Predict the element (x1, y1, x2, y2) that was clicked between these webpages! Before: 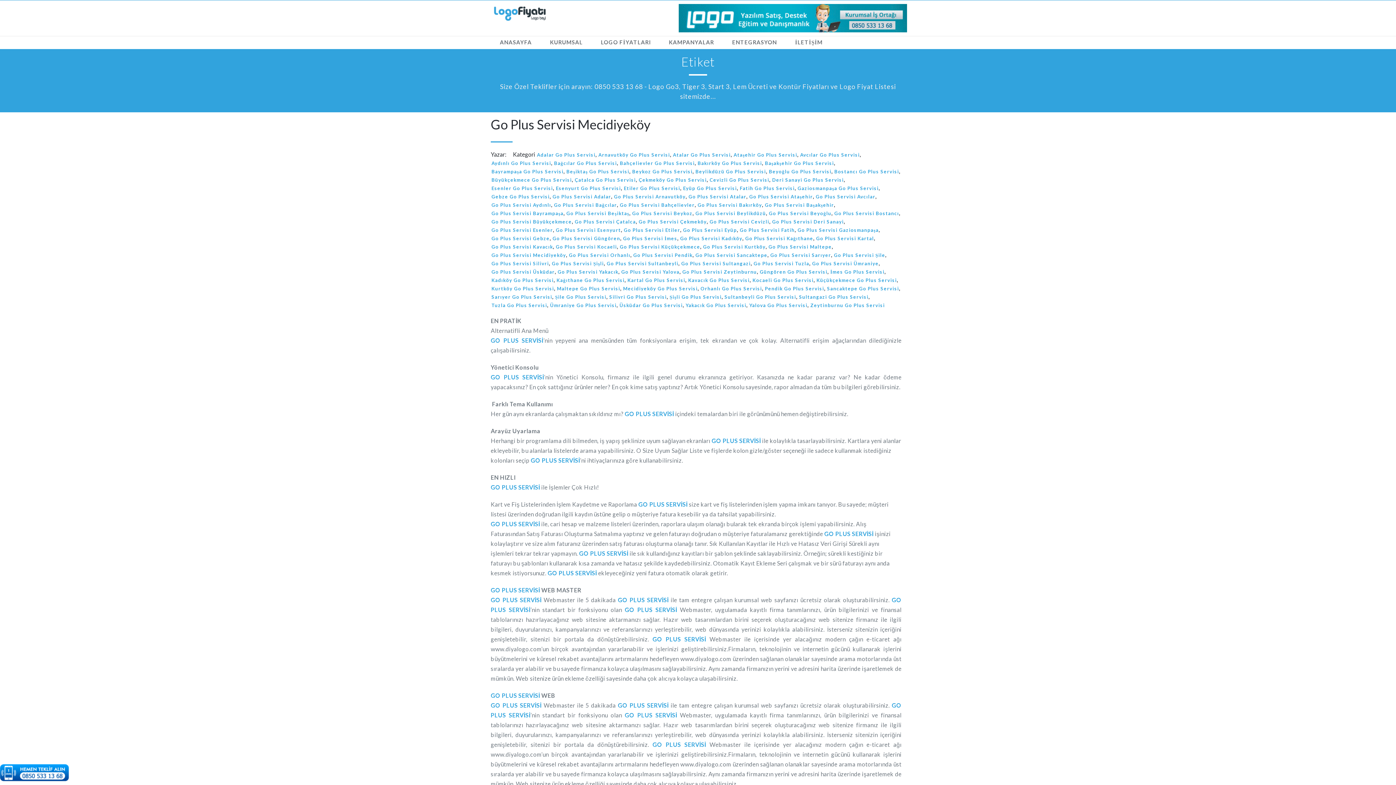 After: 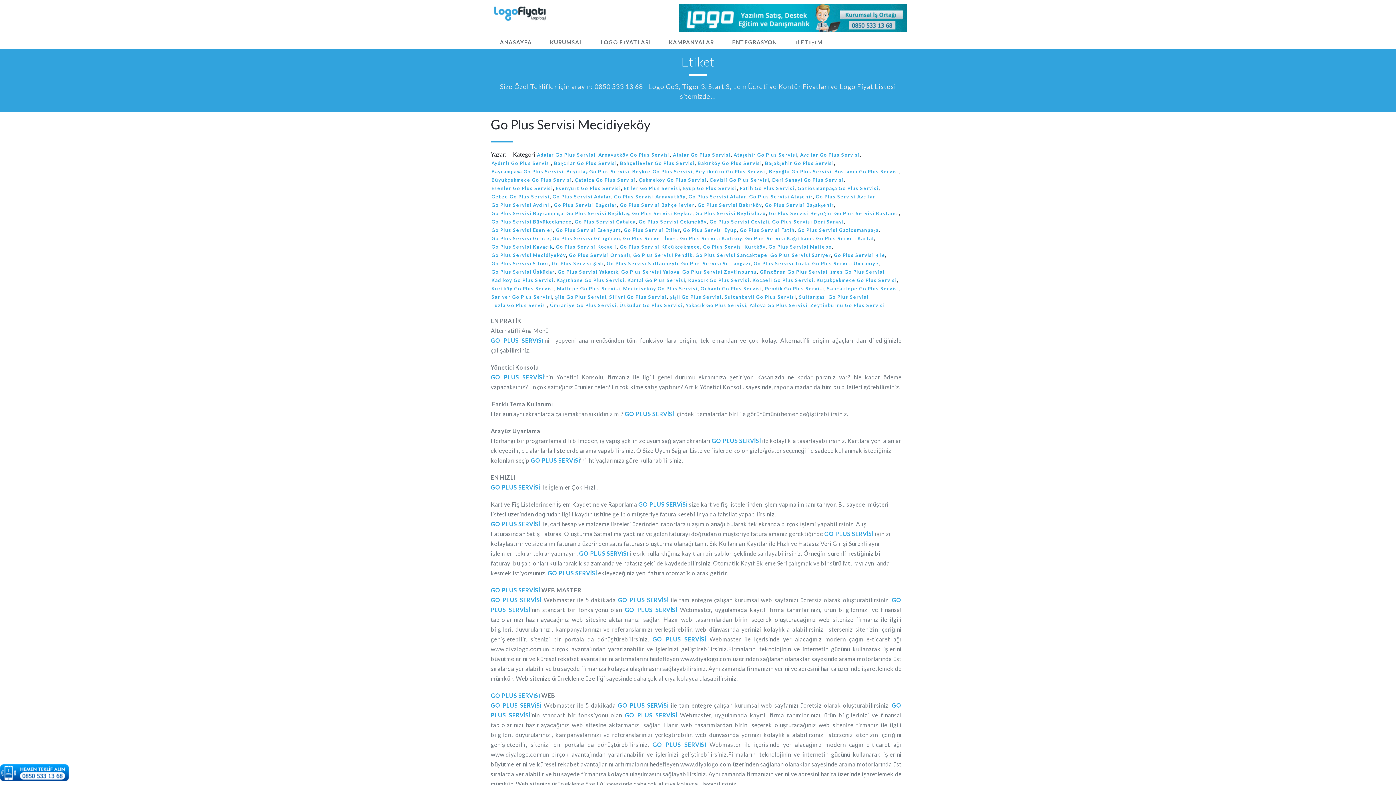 Action: label: Beşiktaş Go Plus Servisi bbox: (565, 167, 629, 175)